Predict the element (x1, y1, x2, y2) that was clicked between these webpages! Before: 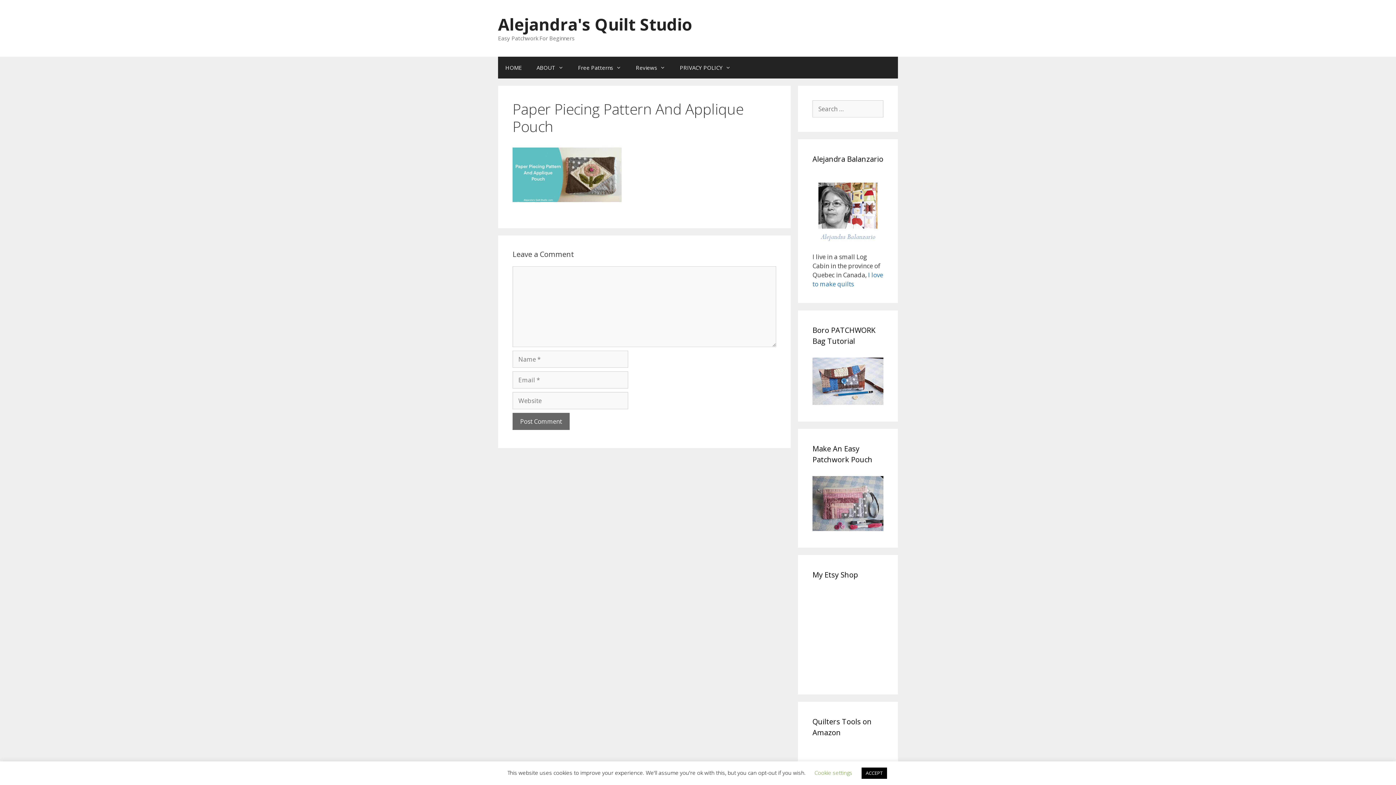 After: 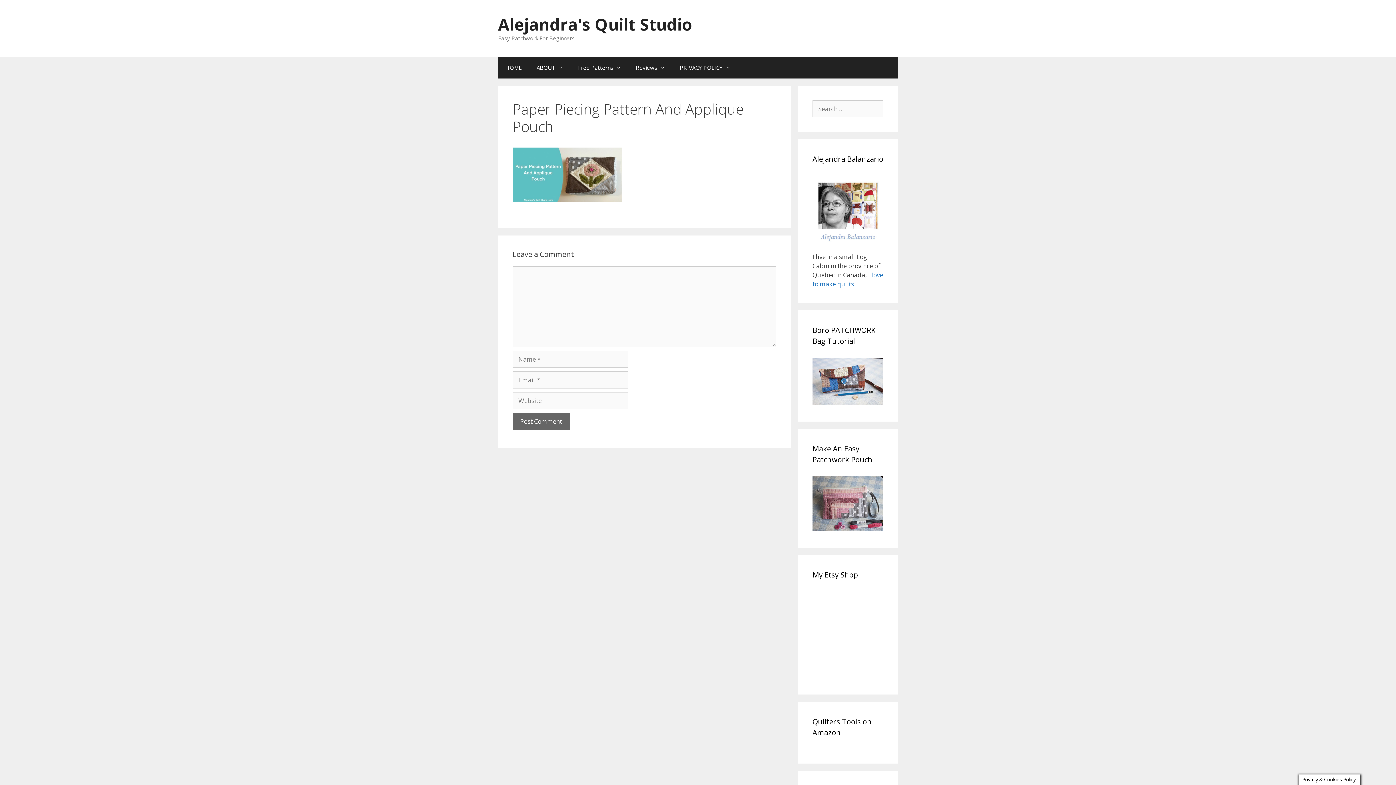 Action: bbox: (861, 768, 887, 779) label: ACCEPT